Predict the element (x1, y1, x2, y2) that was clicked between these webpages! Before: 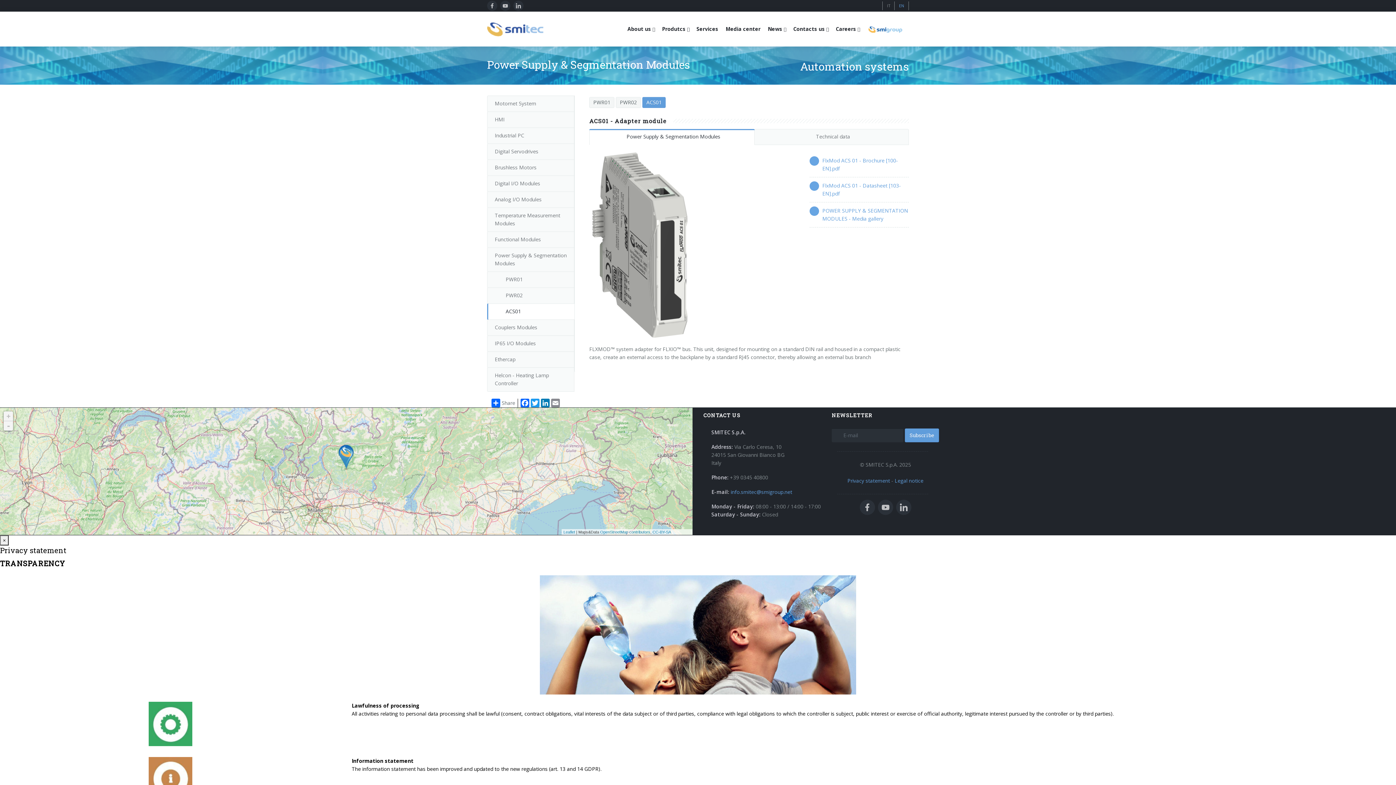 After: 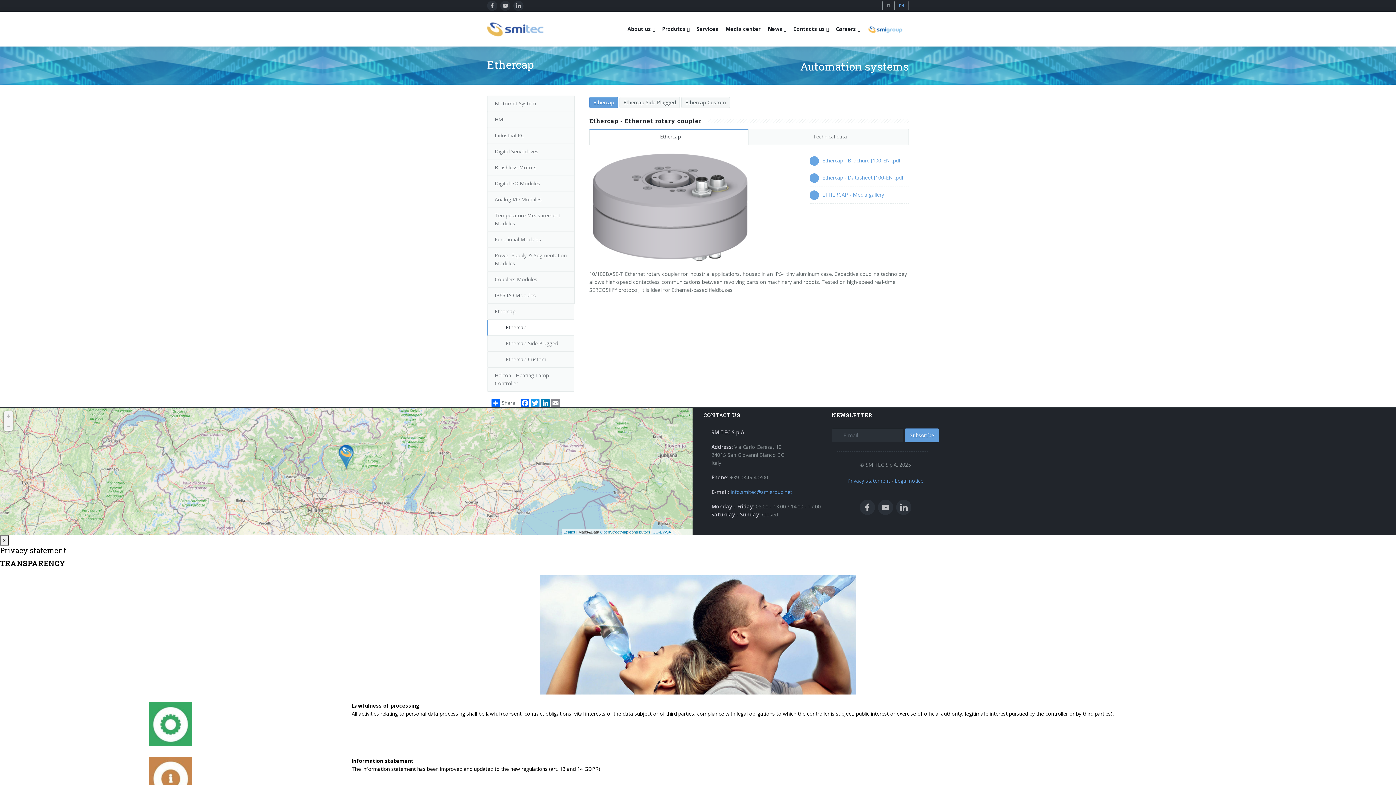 Action: label: Ethercap bbox: (487, 351, 574, 368)